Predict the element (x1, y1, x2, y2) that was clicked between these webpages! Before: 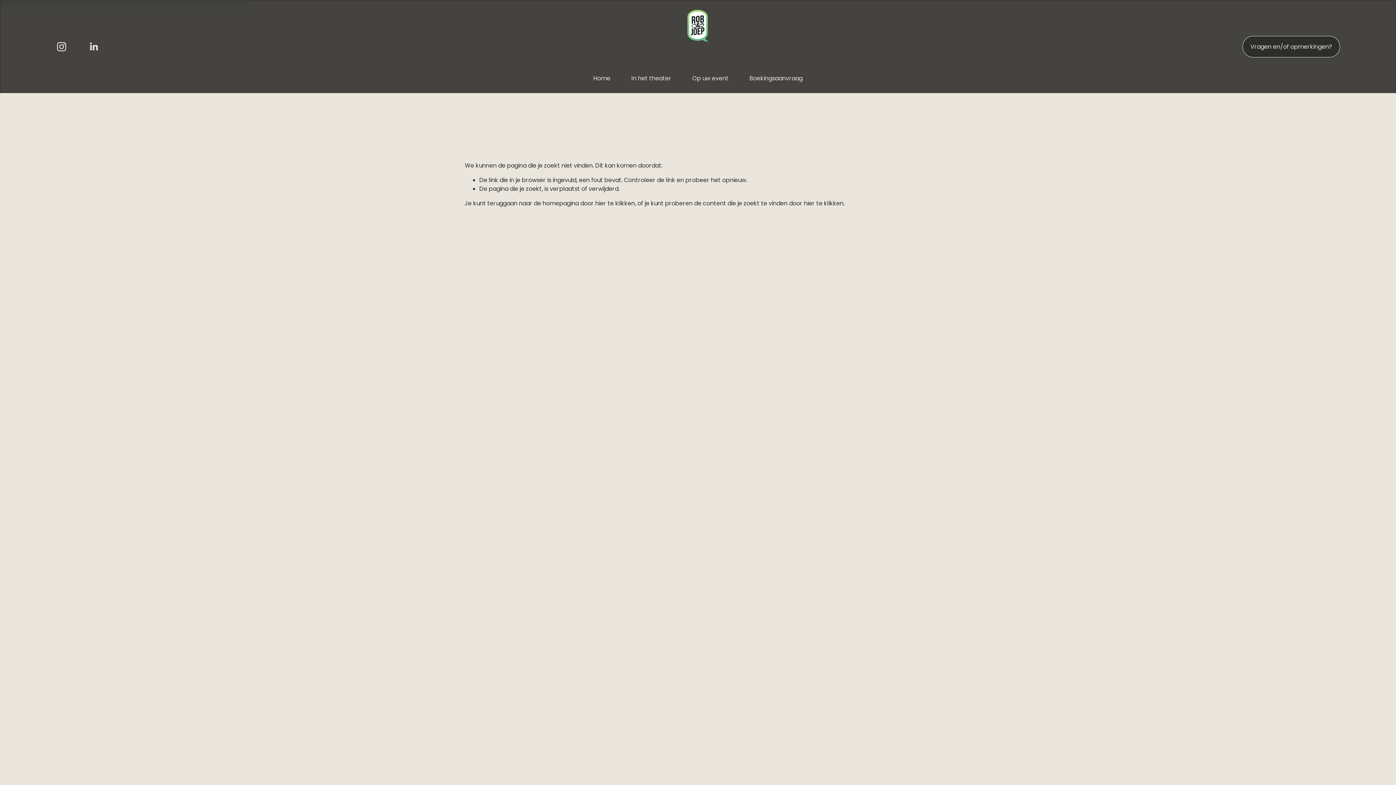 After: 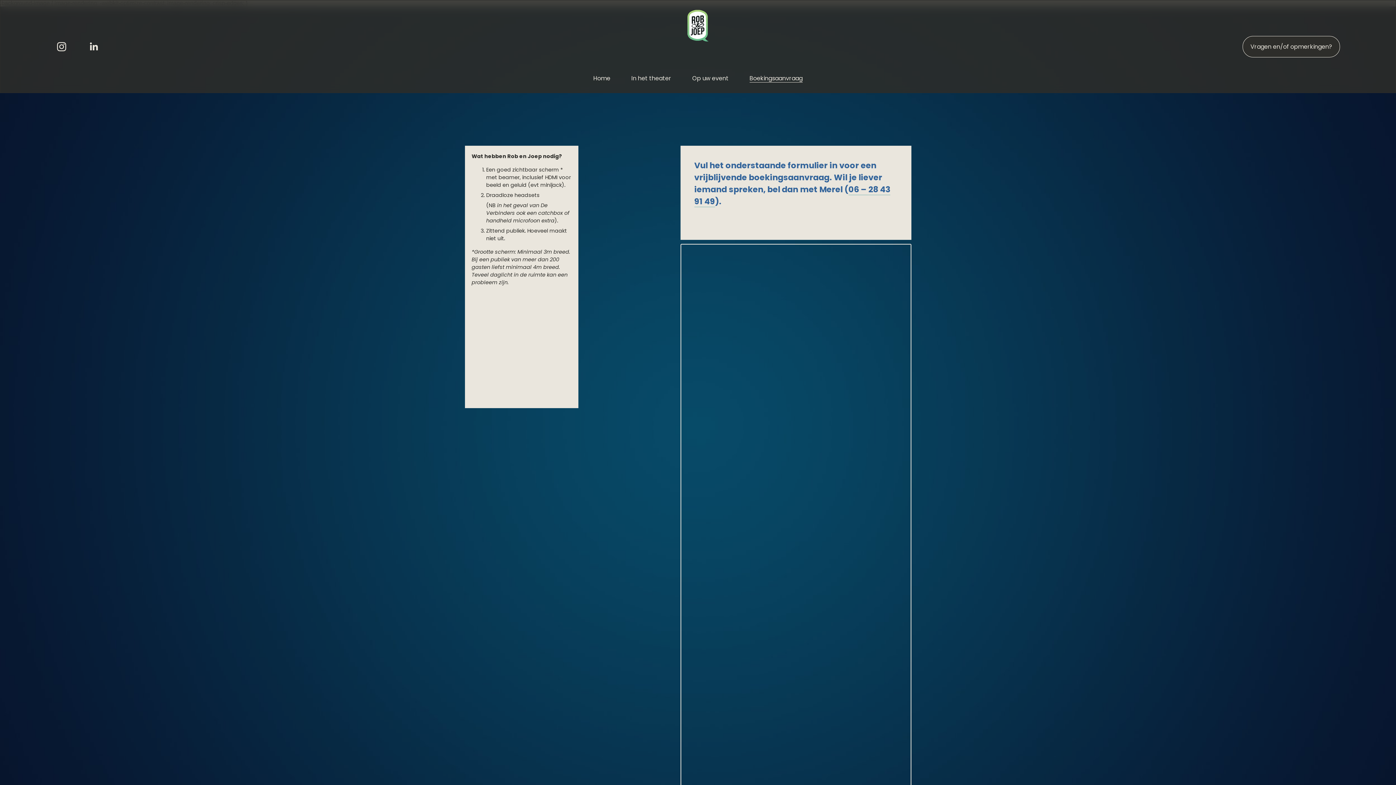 Action: bbox: (749, 73, 802, 83) label: Boekingsaanvraag